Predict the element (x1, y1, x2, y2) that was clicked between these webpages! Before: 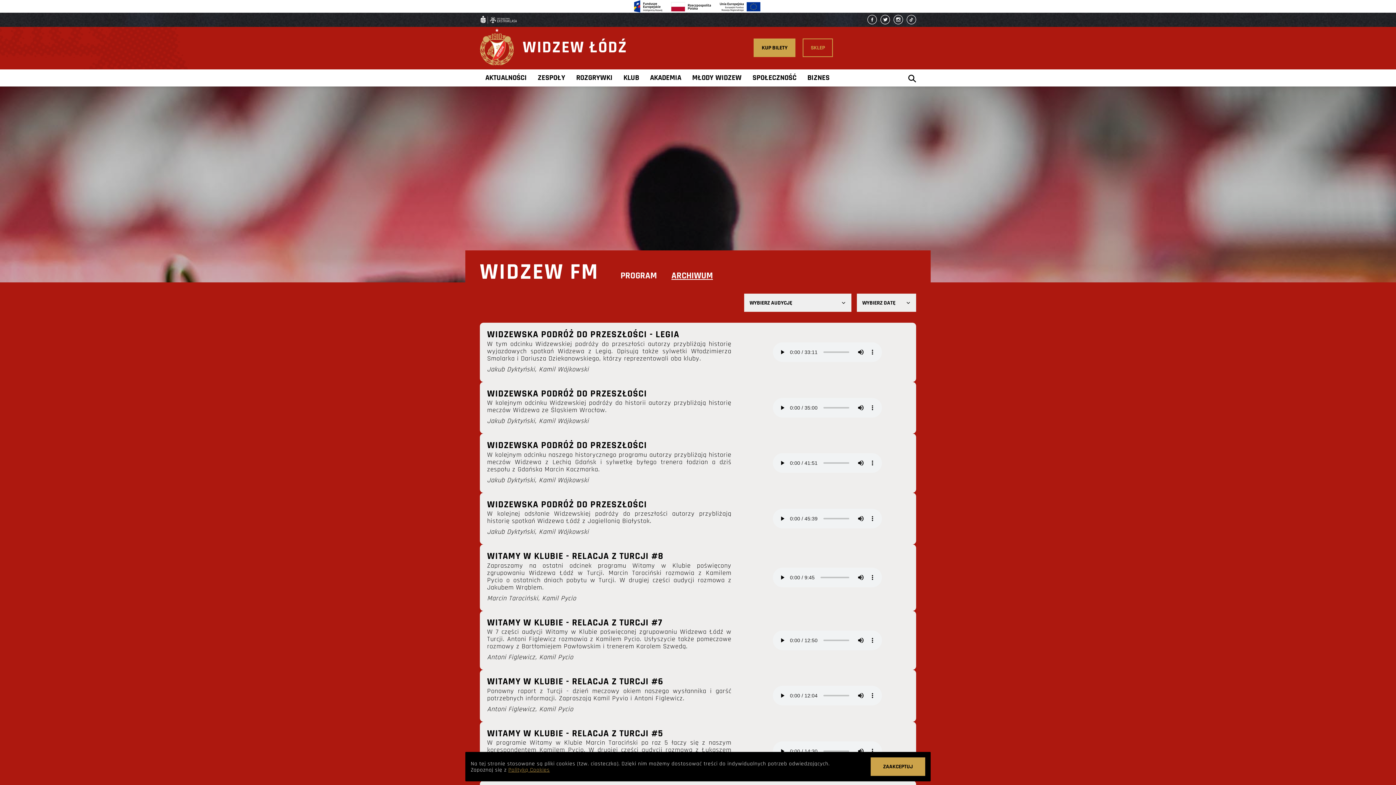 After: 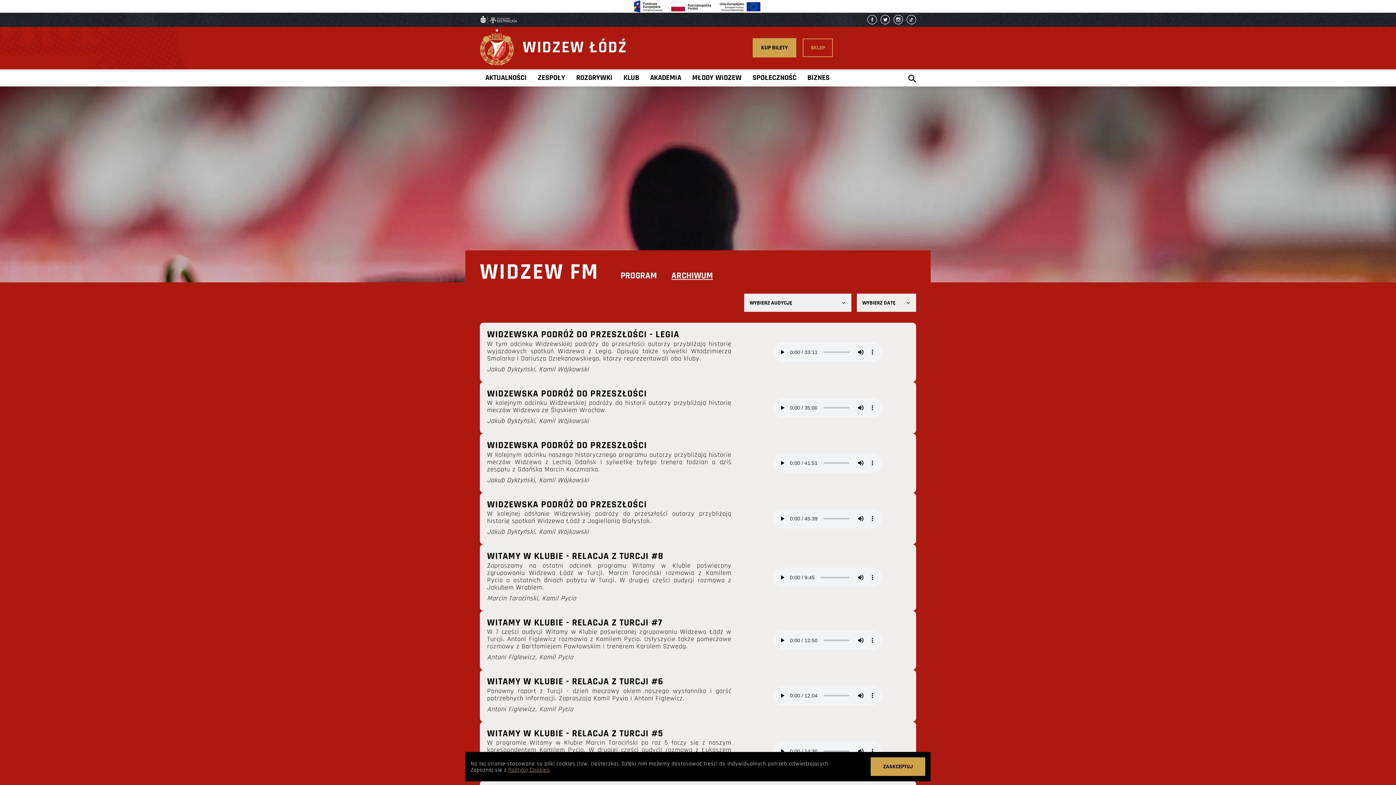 Action: bbox: (753, 38, 795, 56) label: KUP BILETY
KUP BILETY